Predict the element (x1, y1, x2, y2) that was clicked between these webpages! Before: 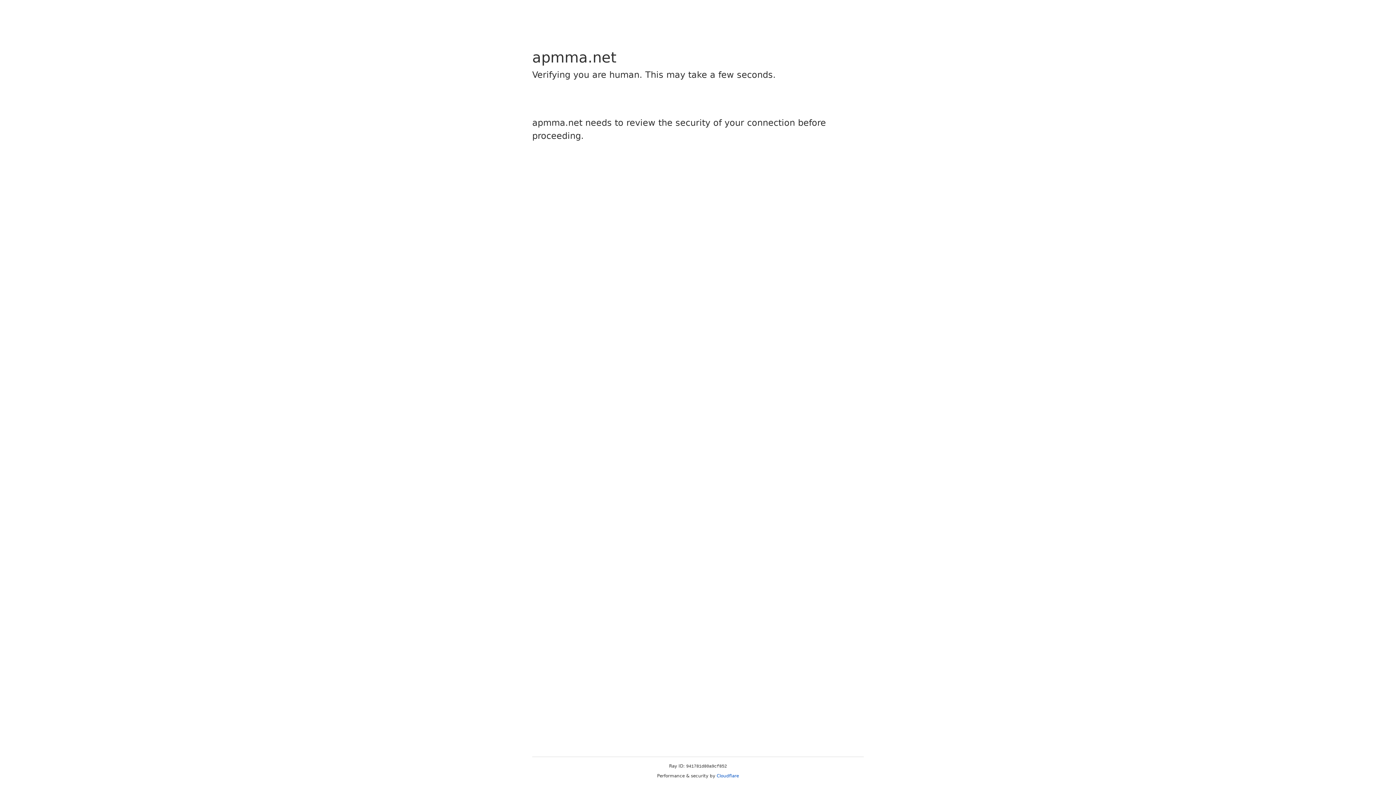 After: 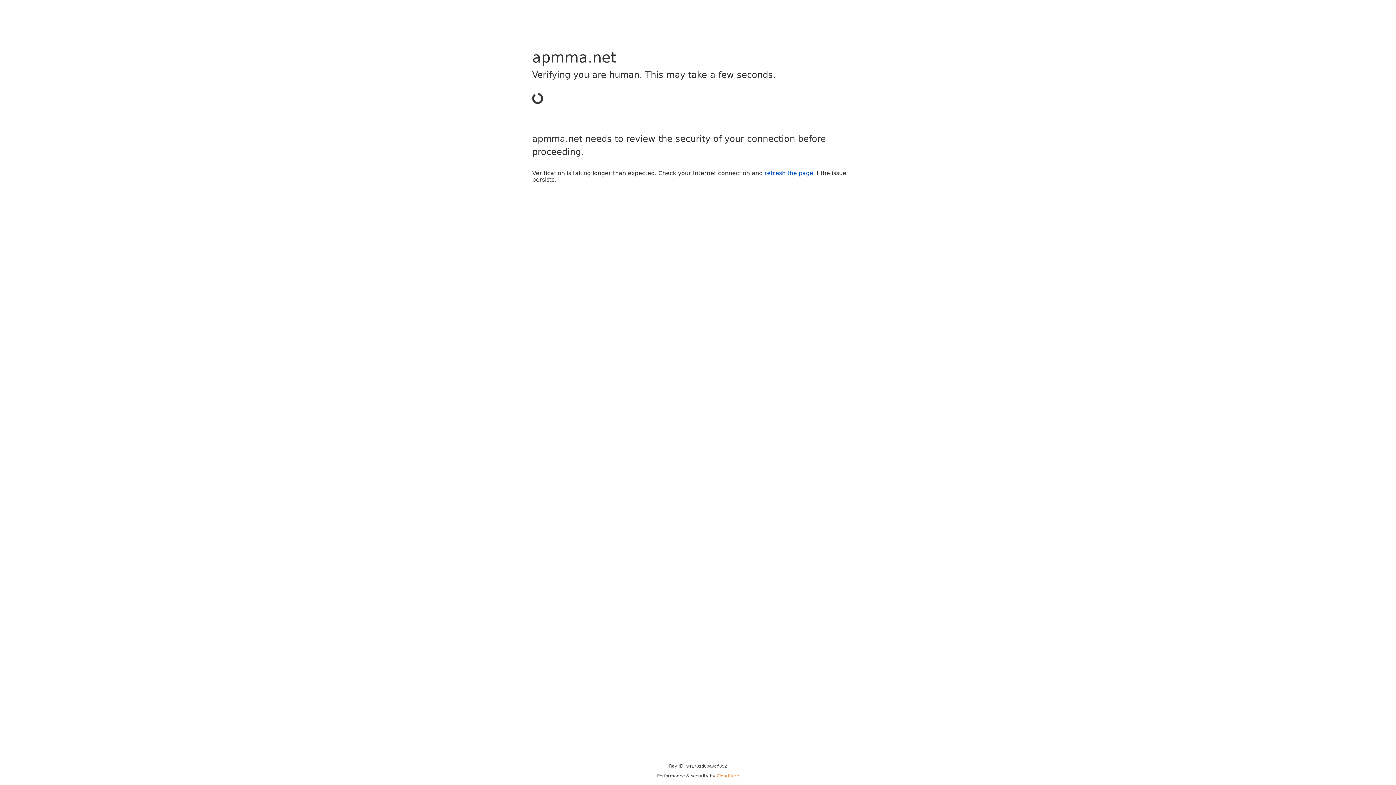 Action: bbox: (716, 773, 739, 778) label: Cloudflare